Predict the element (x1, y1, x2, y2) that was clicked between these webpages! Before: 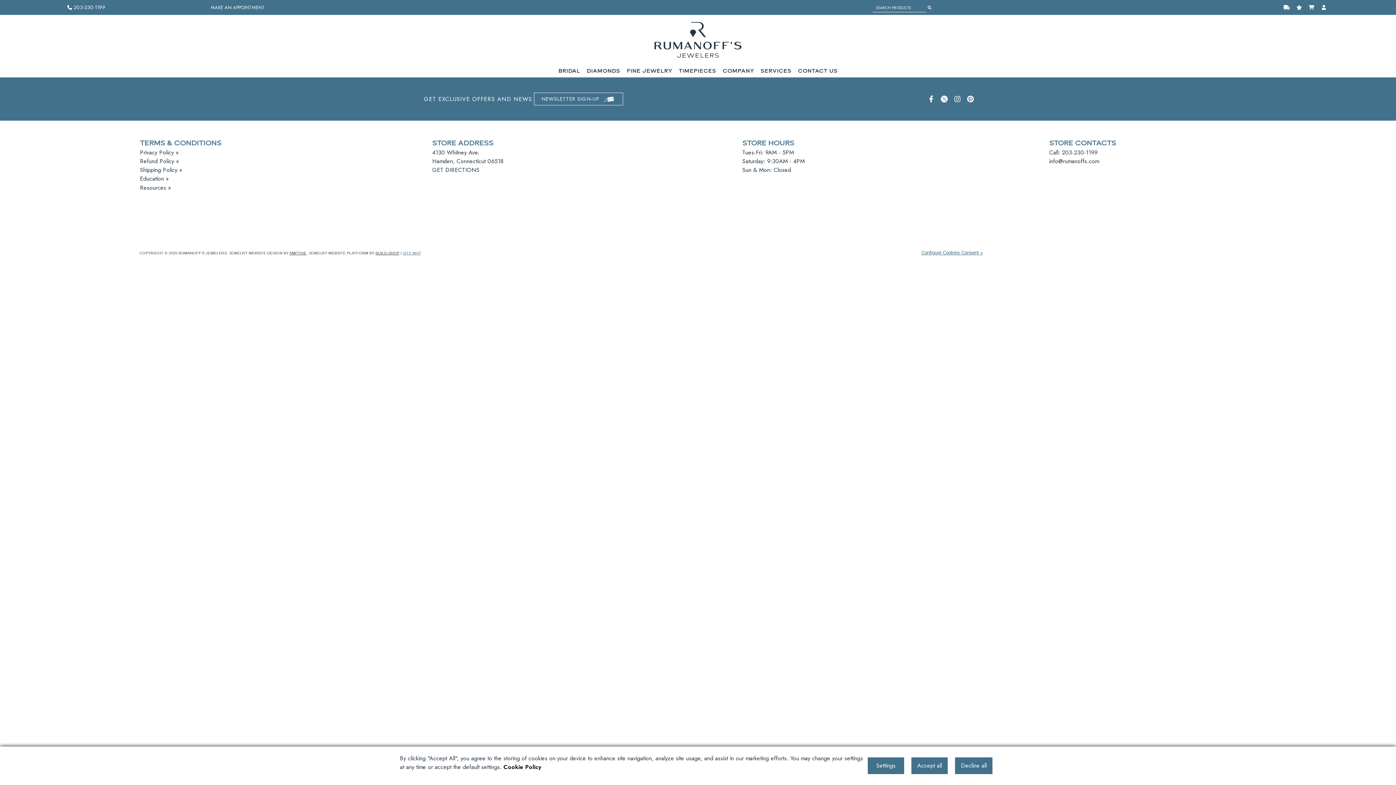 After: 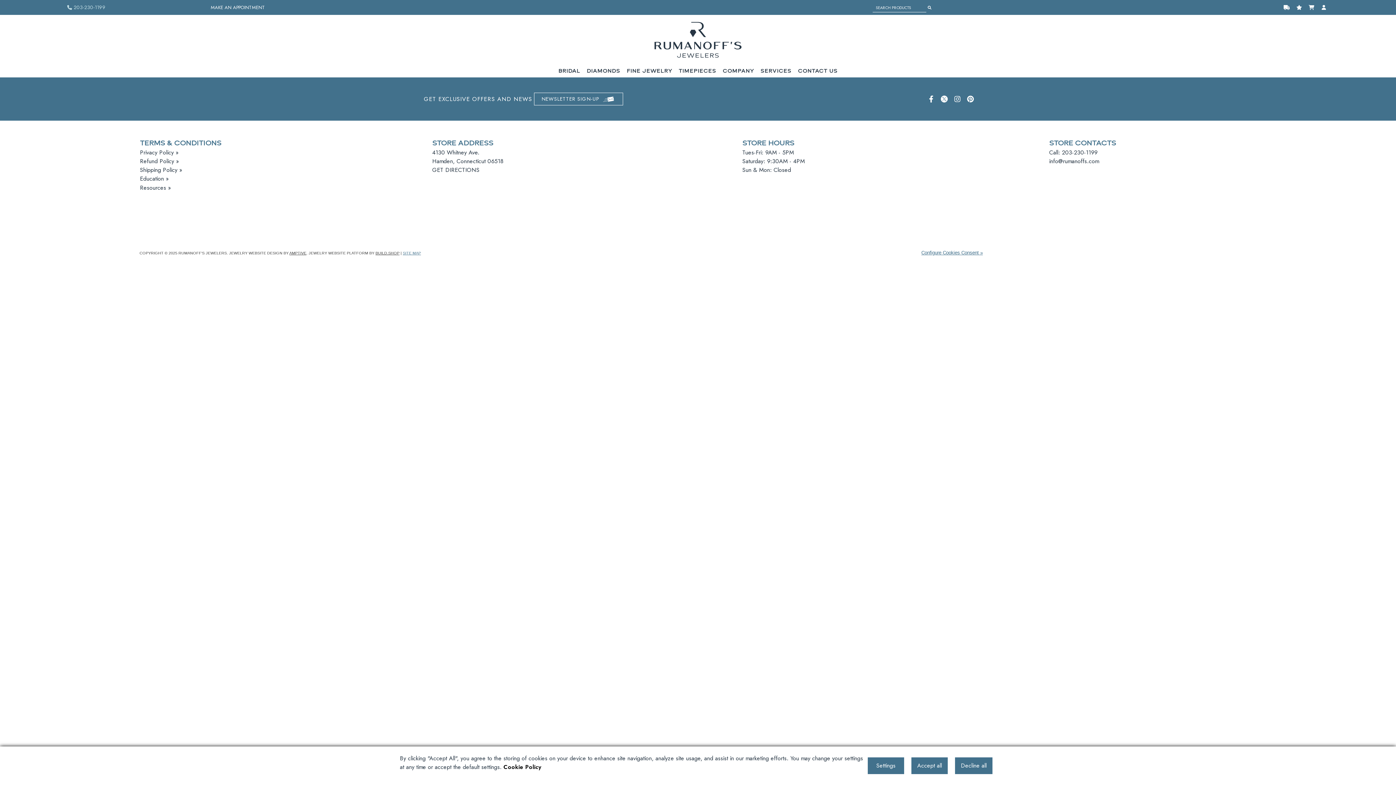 Action: label: 203-230-1199 bbox: (67, 3, 105, 11)